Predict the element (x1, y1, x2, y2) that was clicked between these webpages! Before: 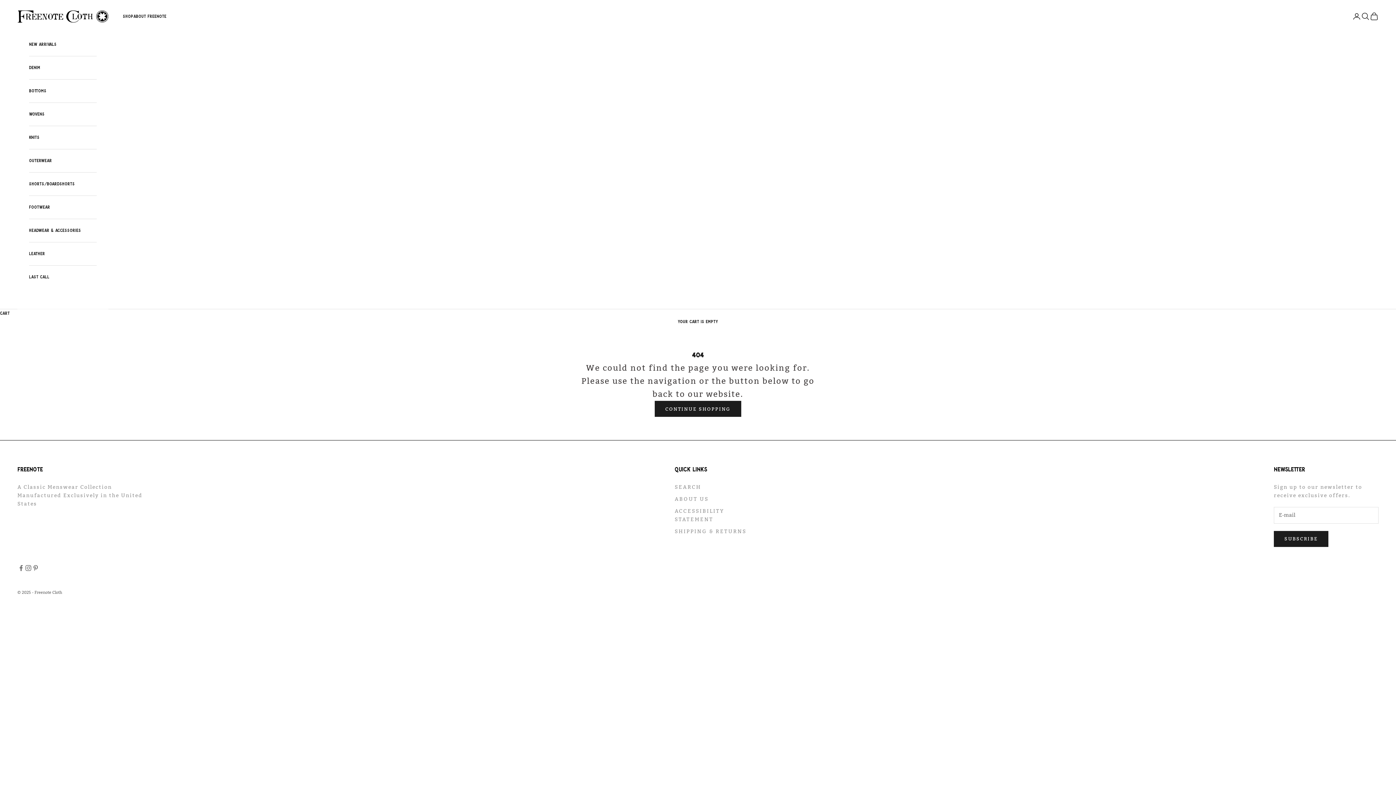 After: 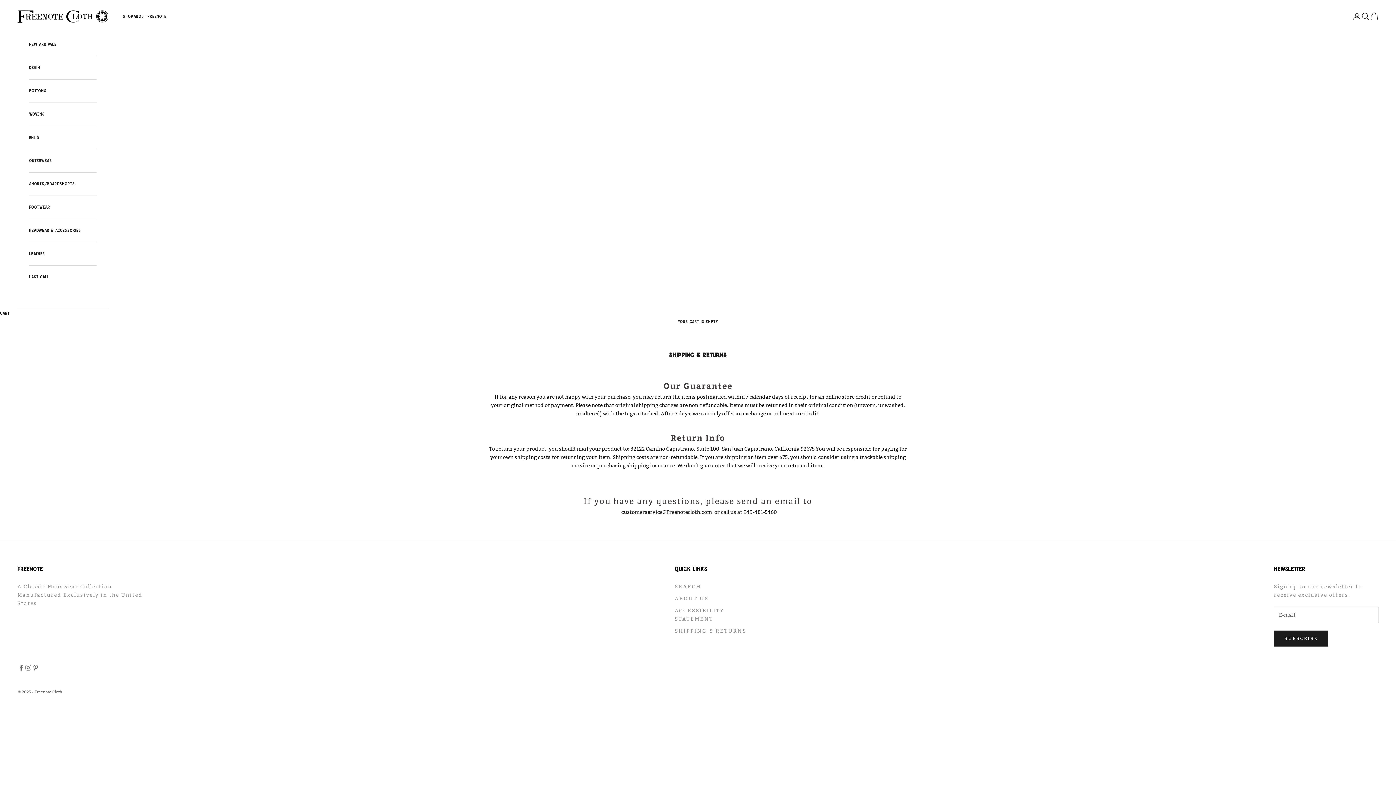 Action: label: SHIPPING & RETURNS bbox: (674, 528, 746, 534)